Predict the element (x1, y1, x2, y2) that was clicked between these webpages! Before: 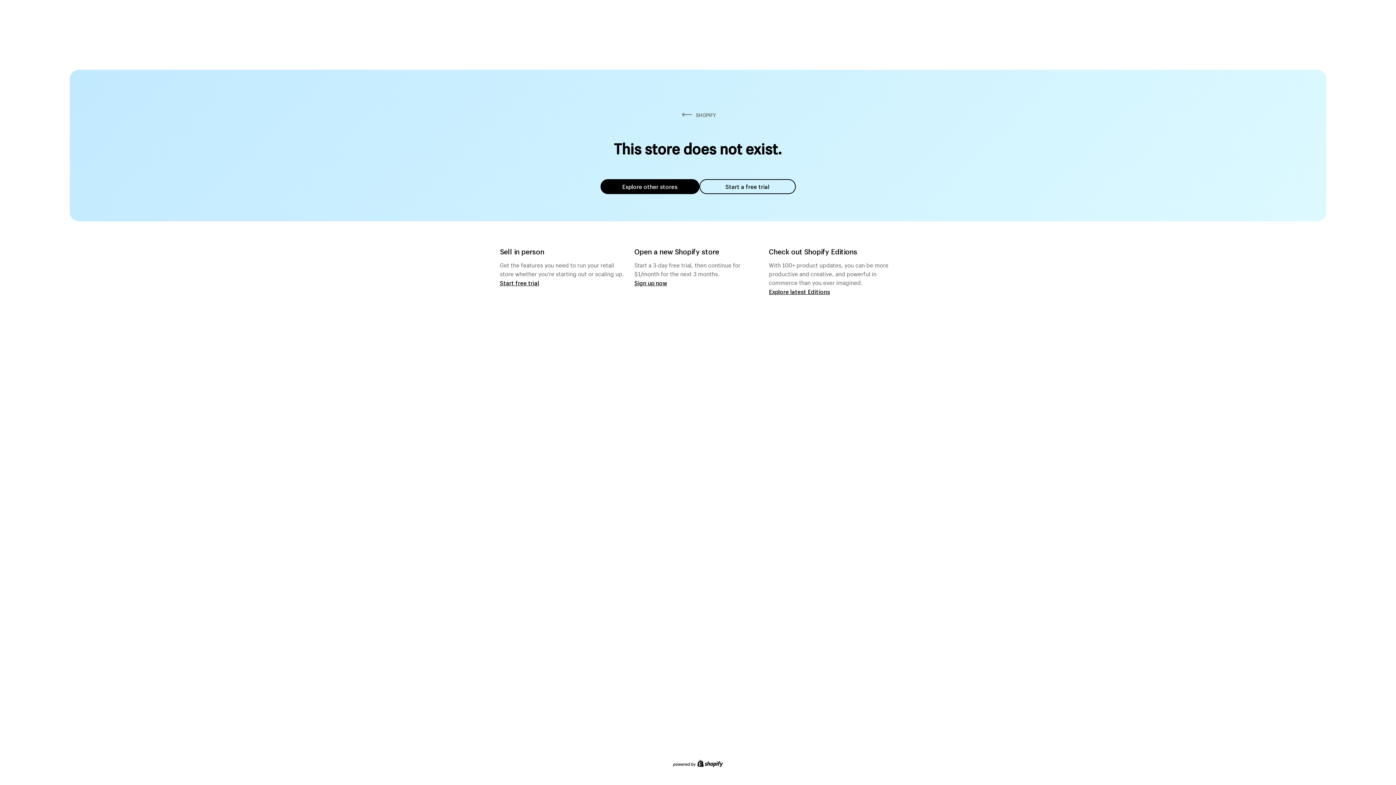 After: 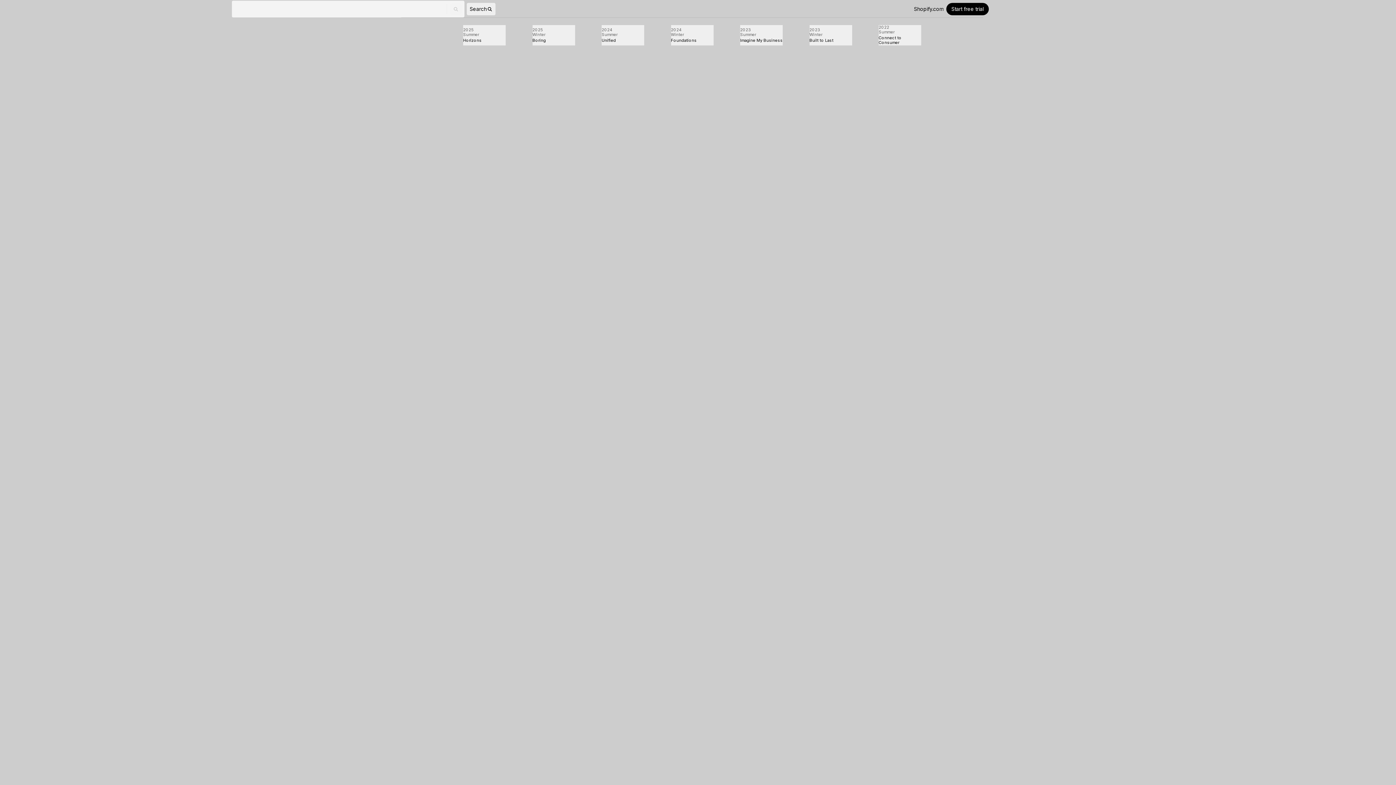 Action: label: Explore latest Editions bbox: (769, 287, 830, 295)